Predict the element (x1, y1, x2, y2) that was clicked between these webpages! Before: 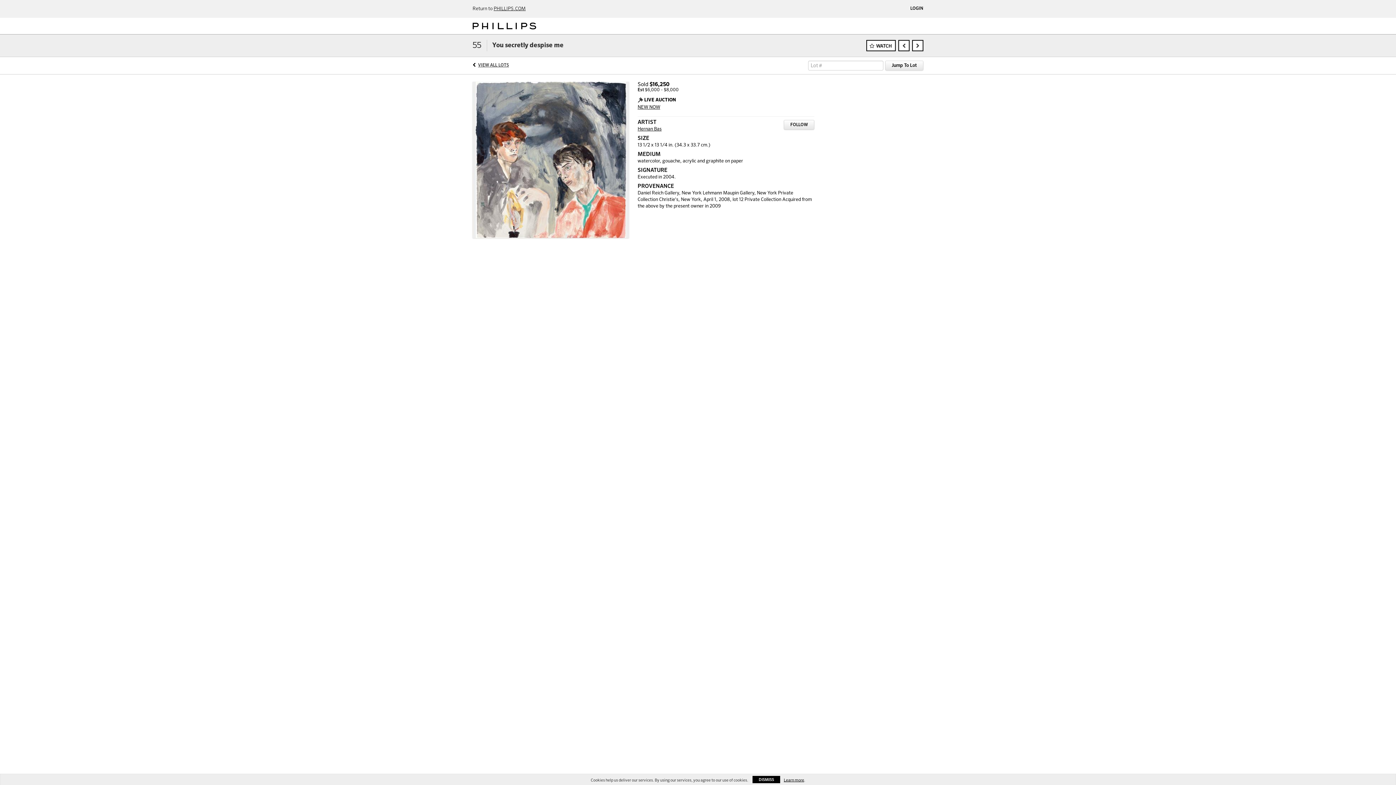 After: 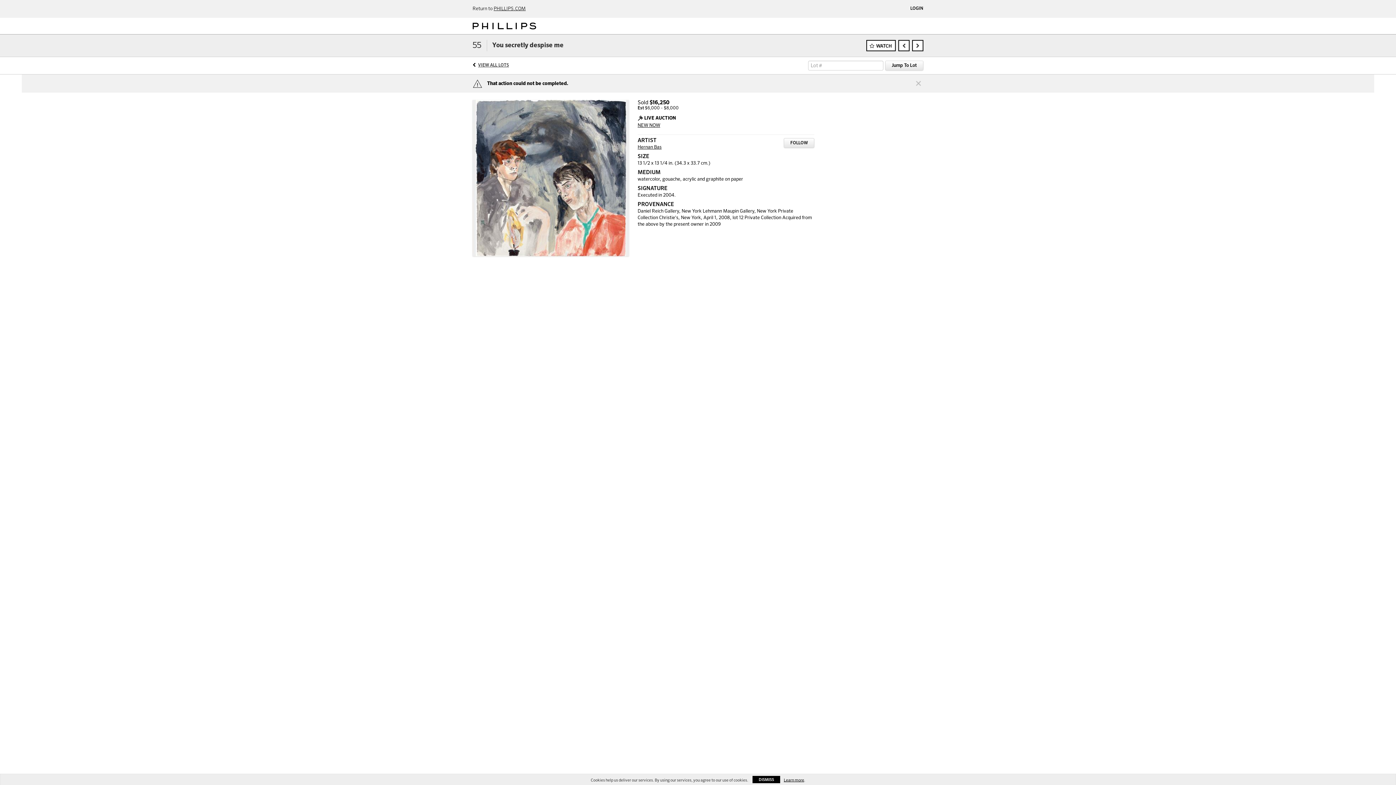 Action: bbox: (637, 104, 814, 110) label: NEW NOW